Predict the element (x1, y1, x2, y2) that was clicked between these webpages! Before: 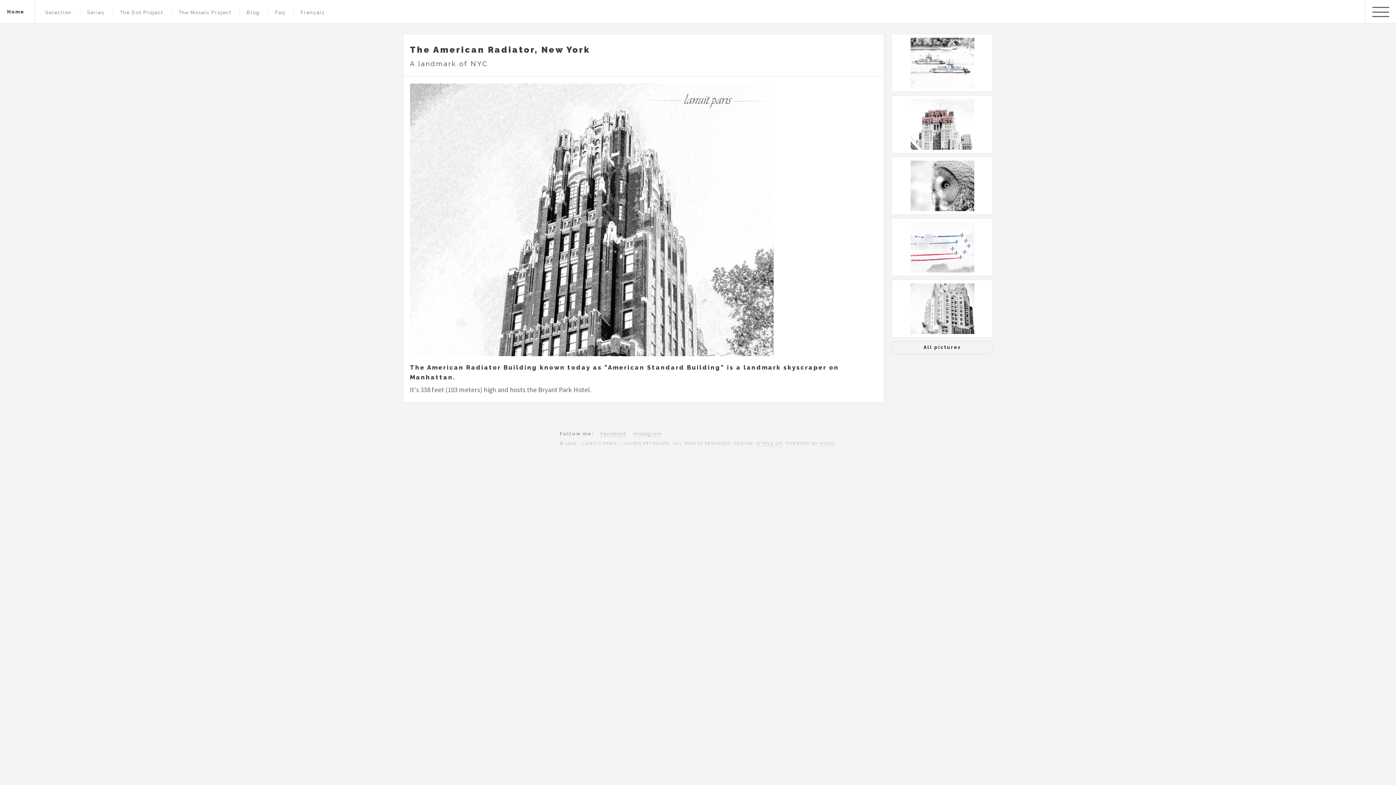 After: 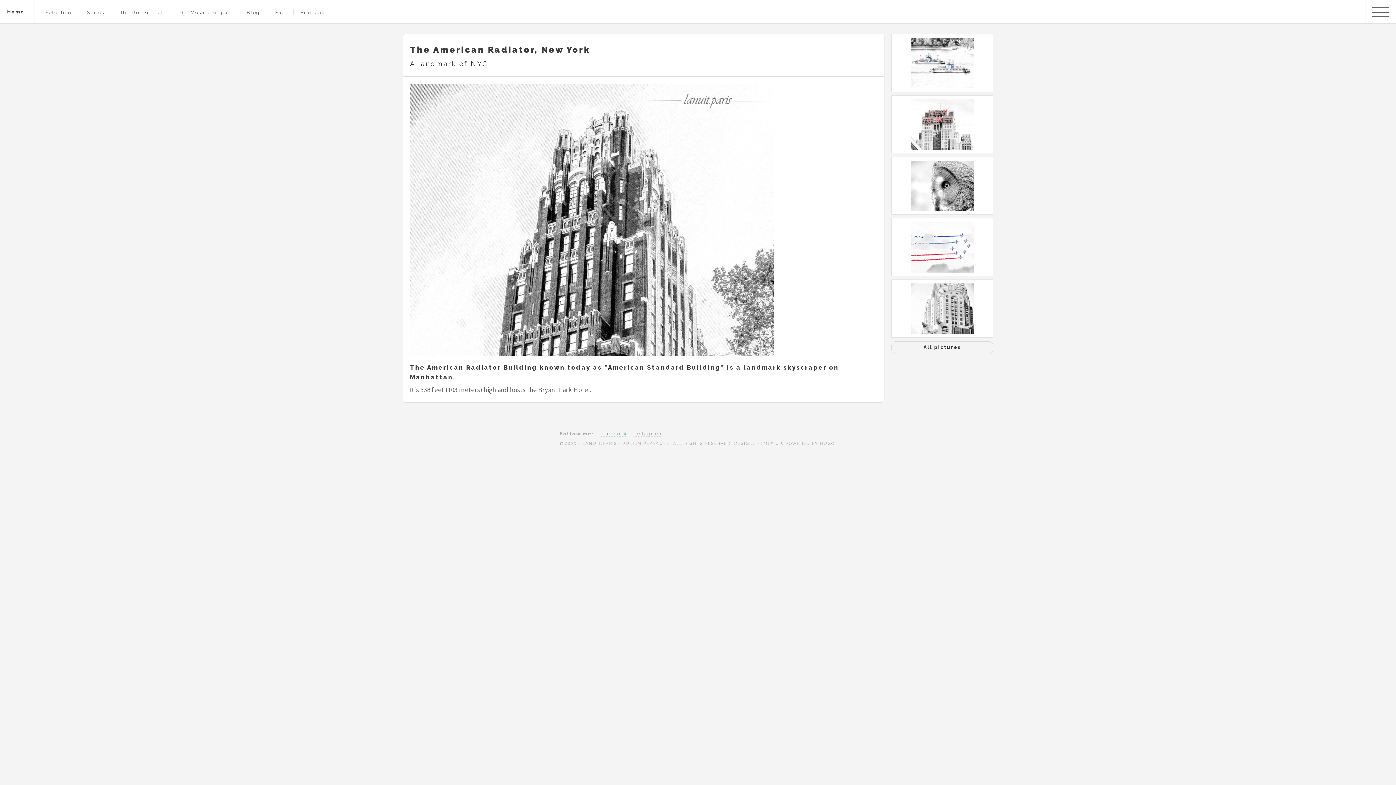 Action: label: Facebook bbox: (600, 431, 627, 437)